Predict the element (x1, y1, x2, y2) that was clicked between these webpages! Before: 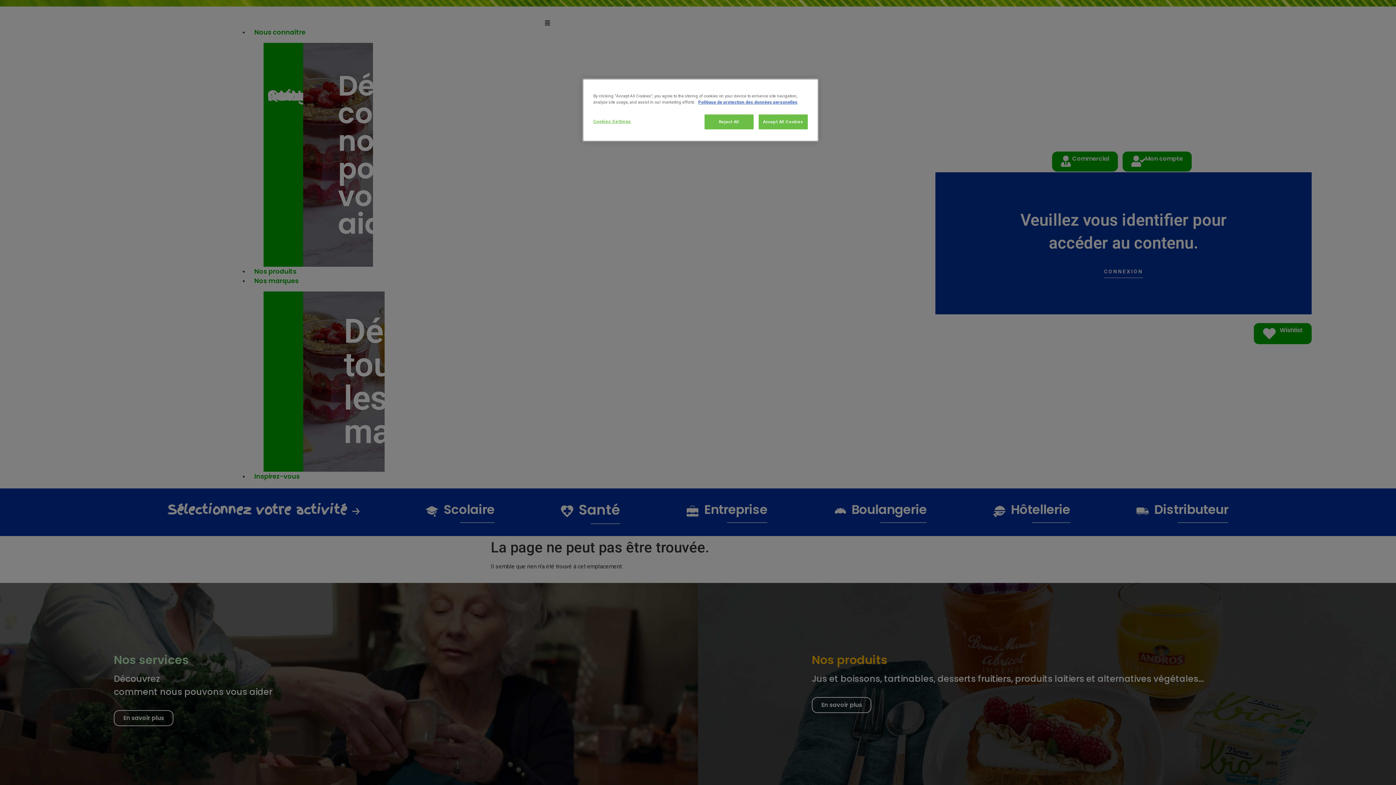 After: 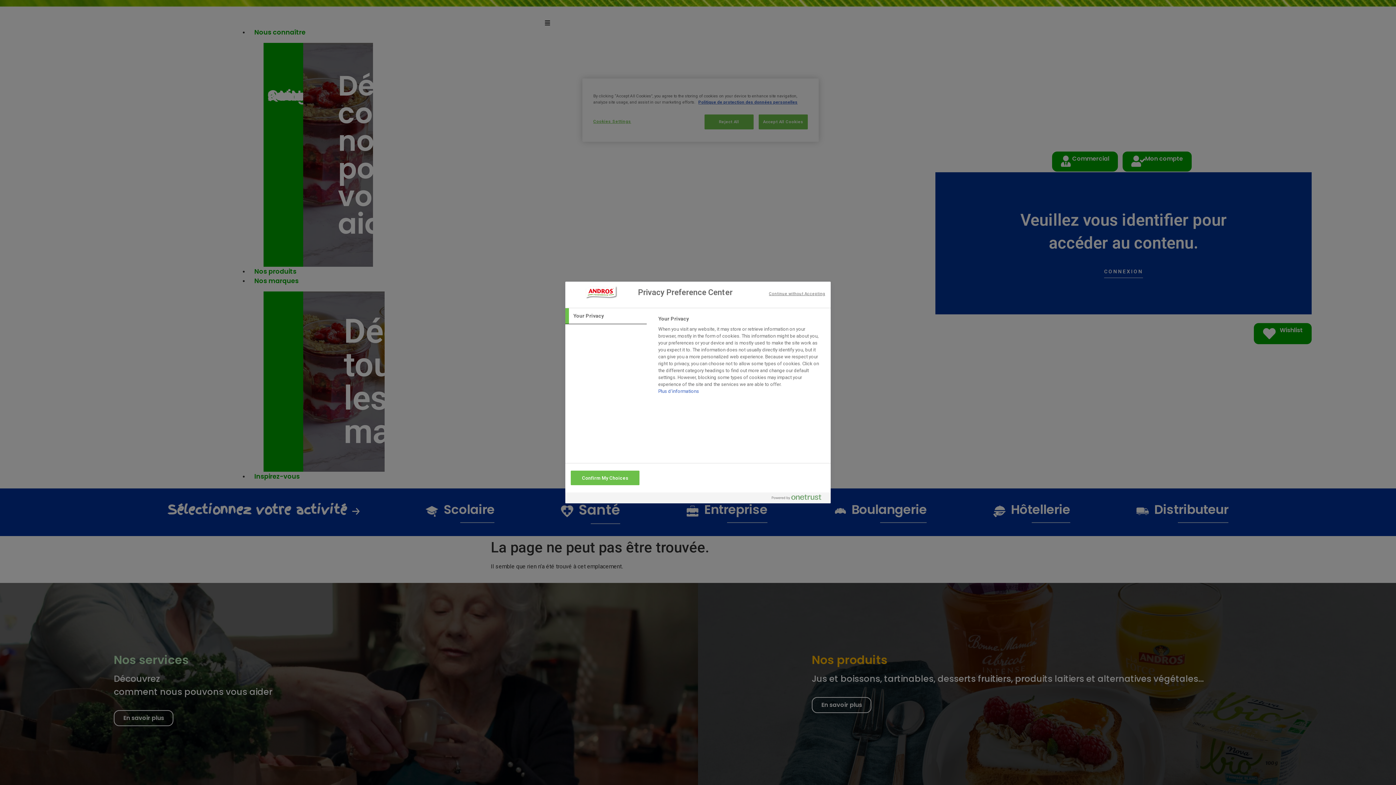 Action: label: Cookies Settings bbox: (593, 114, 642, 128)